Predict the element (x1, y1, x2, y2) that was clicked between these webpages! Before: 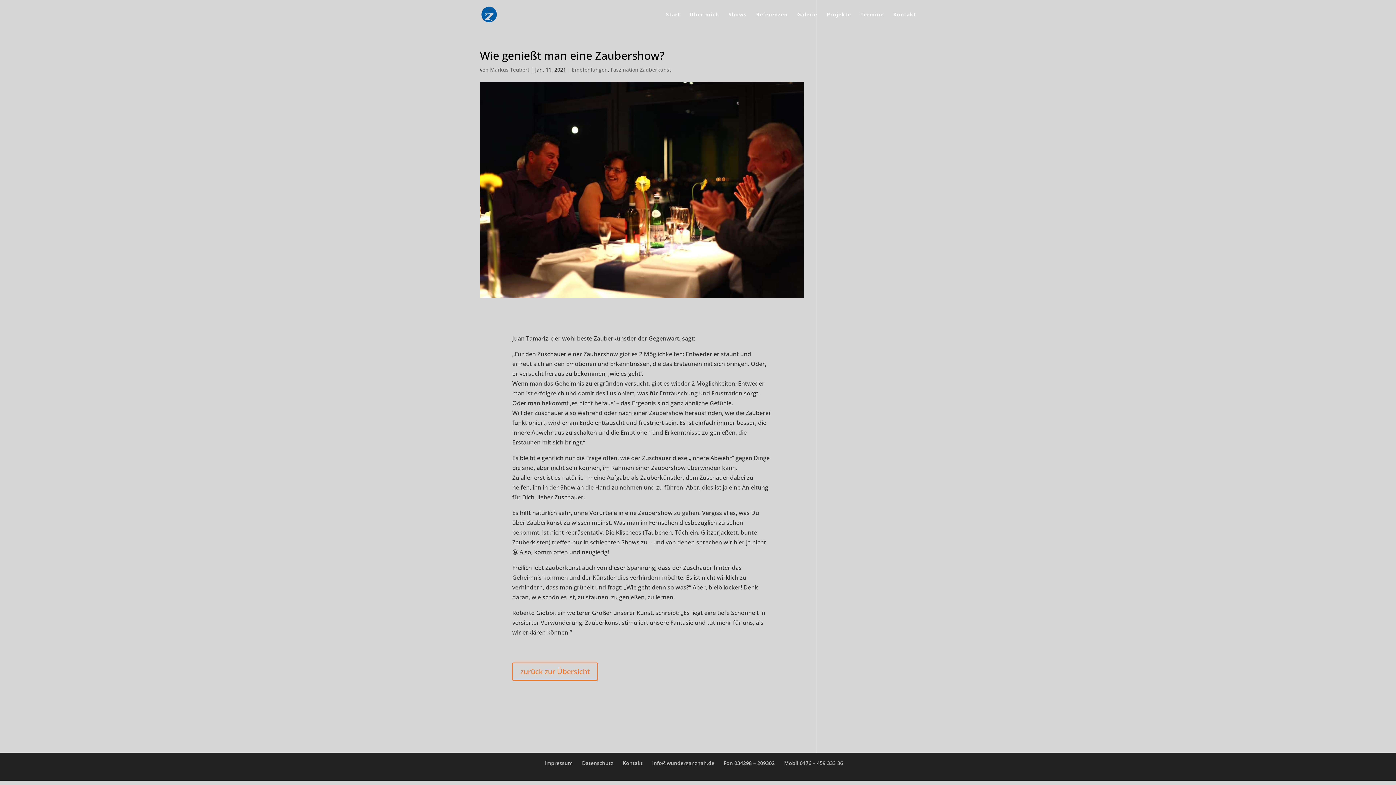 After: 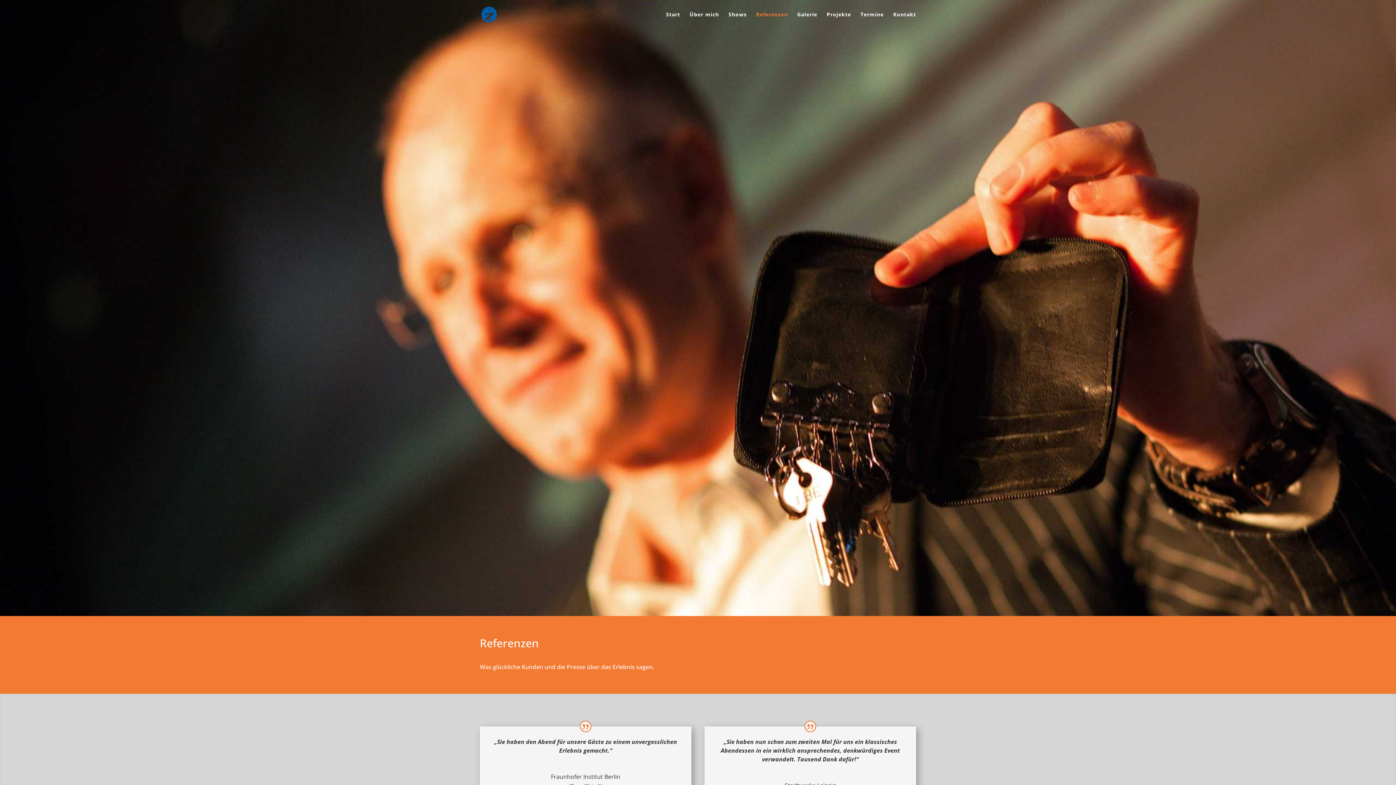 Action: bbox: (756, 12, 788, 29) label: Referenzen